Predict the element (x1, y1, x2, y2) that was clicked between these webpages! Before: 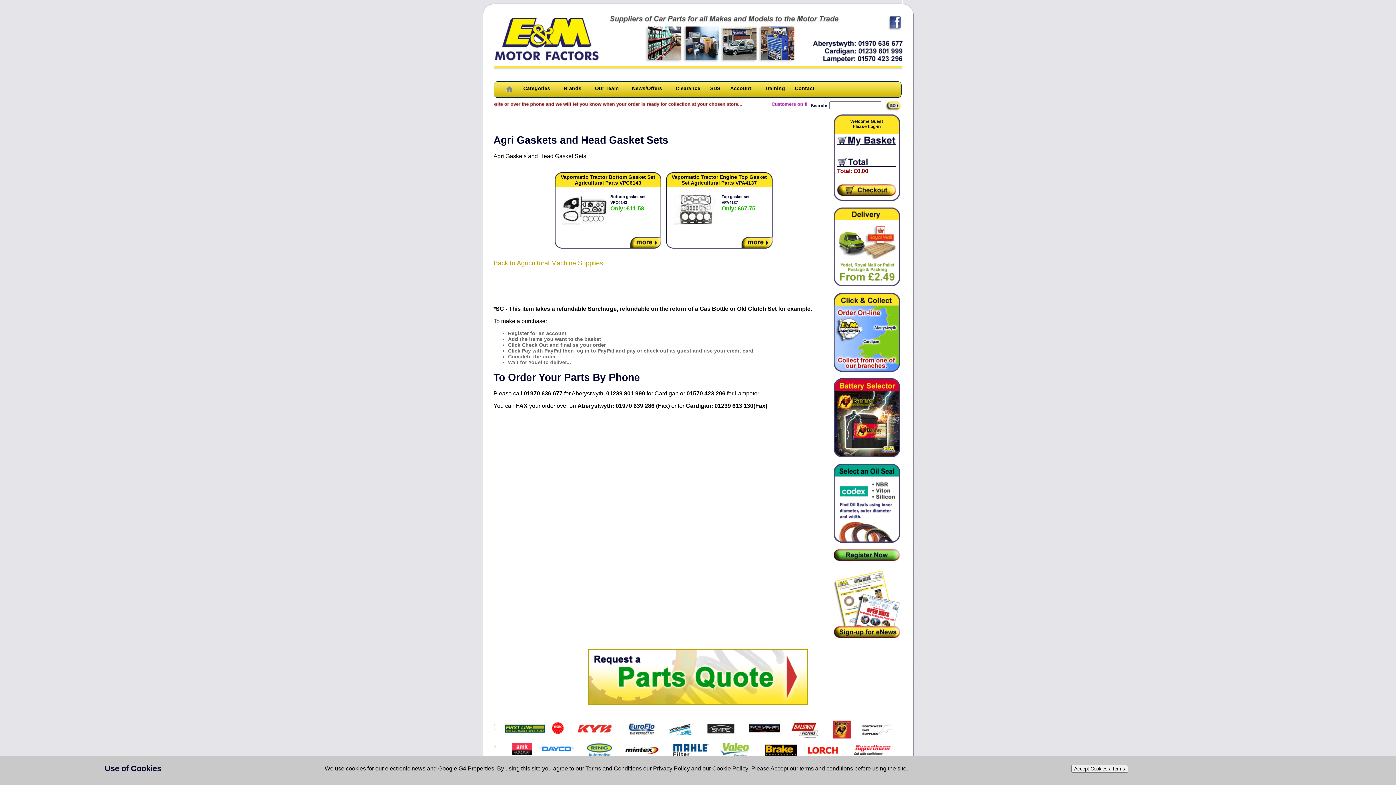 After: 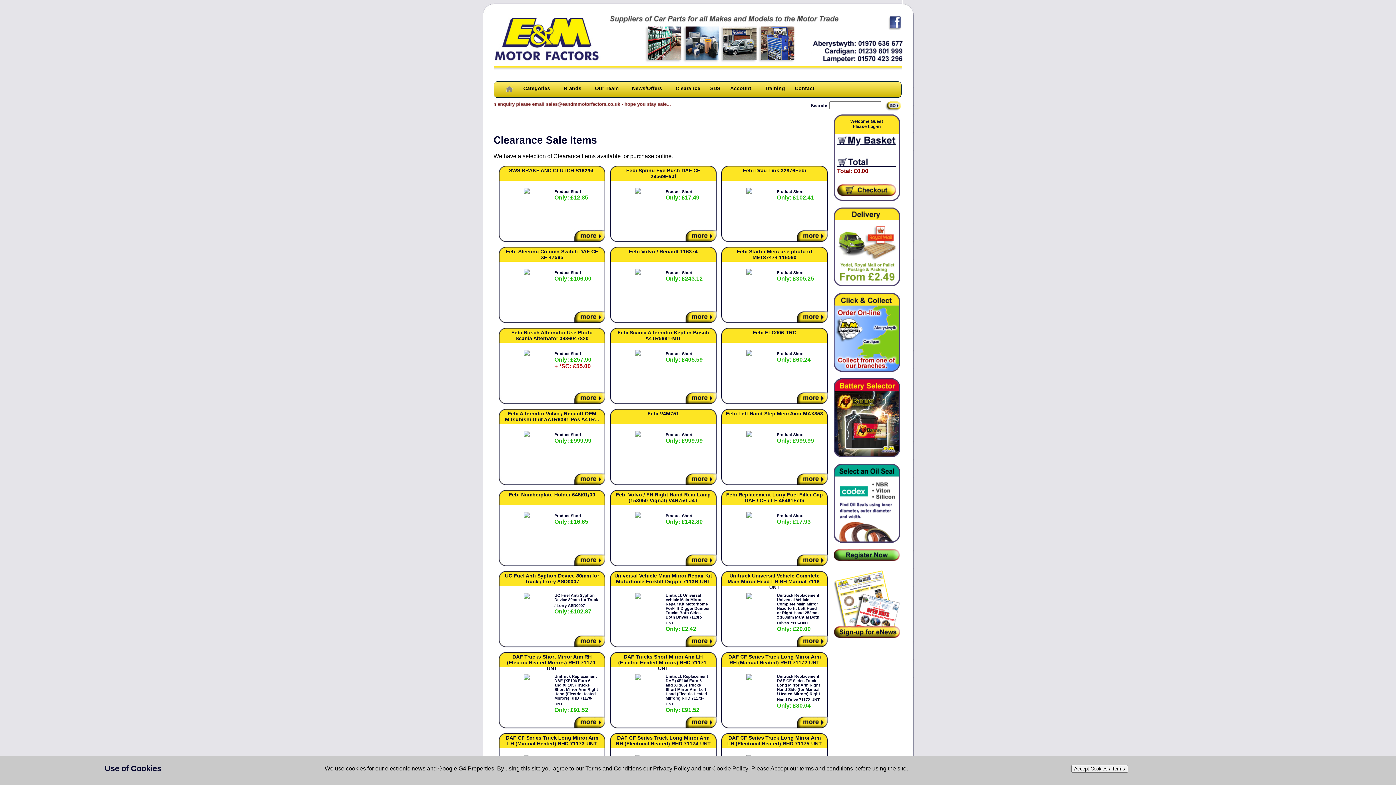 Action: label: Clearance bbox: (675, 85, 700, 91)